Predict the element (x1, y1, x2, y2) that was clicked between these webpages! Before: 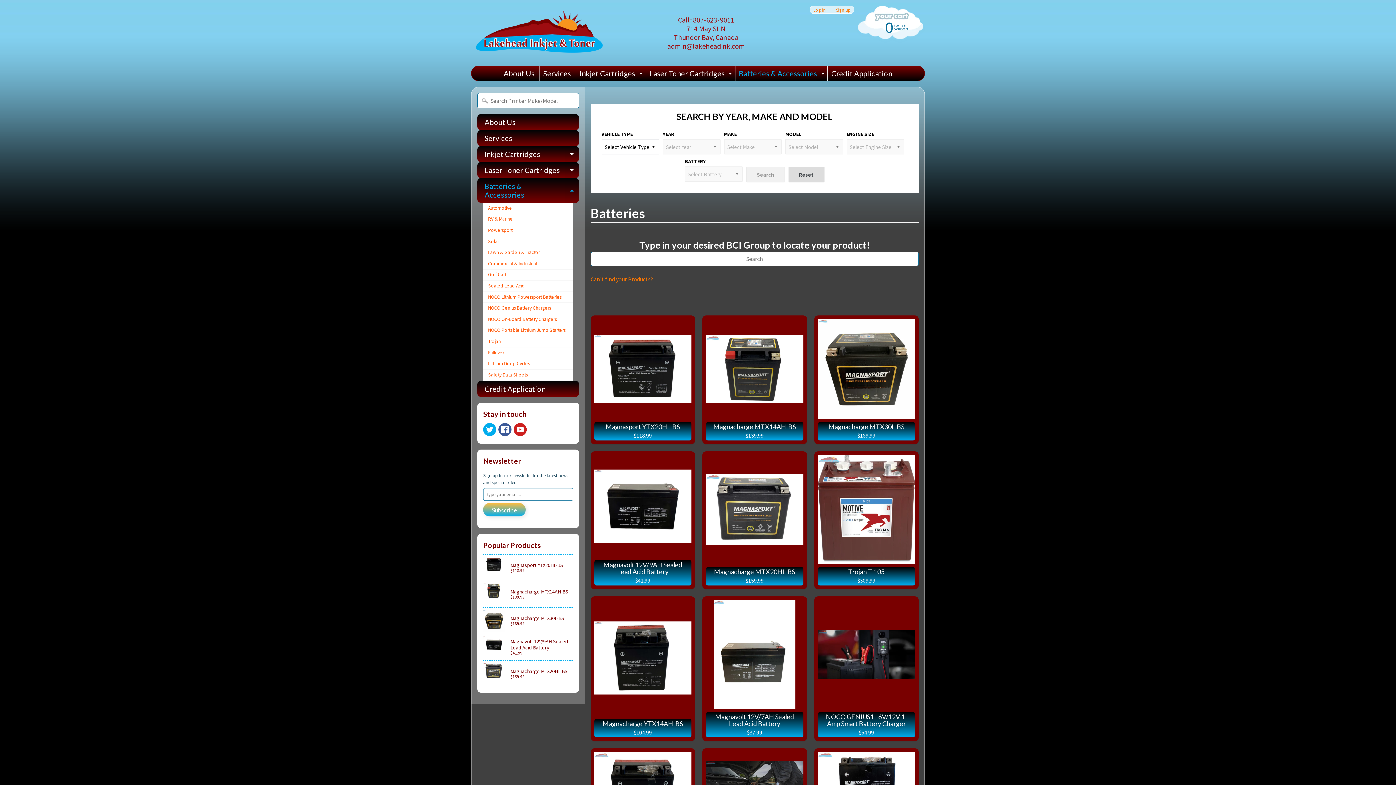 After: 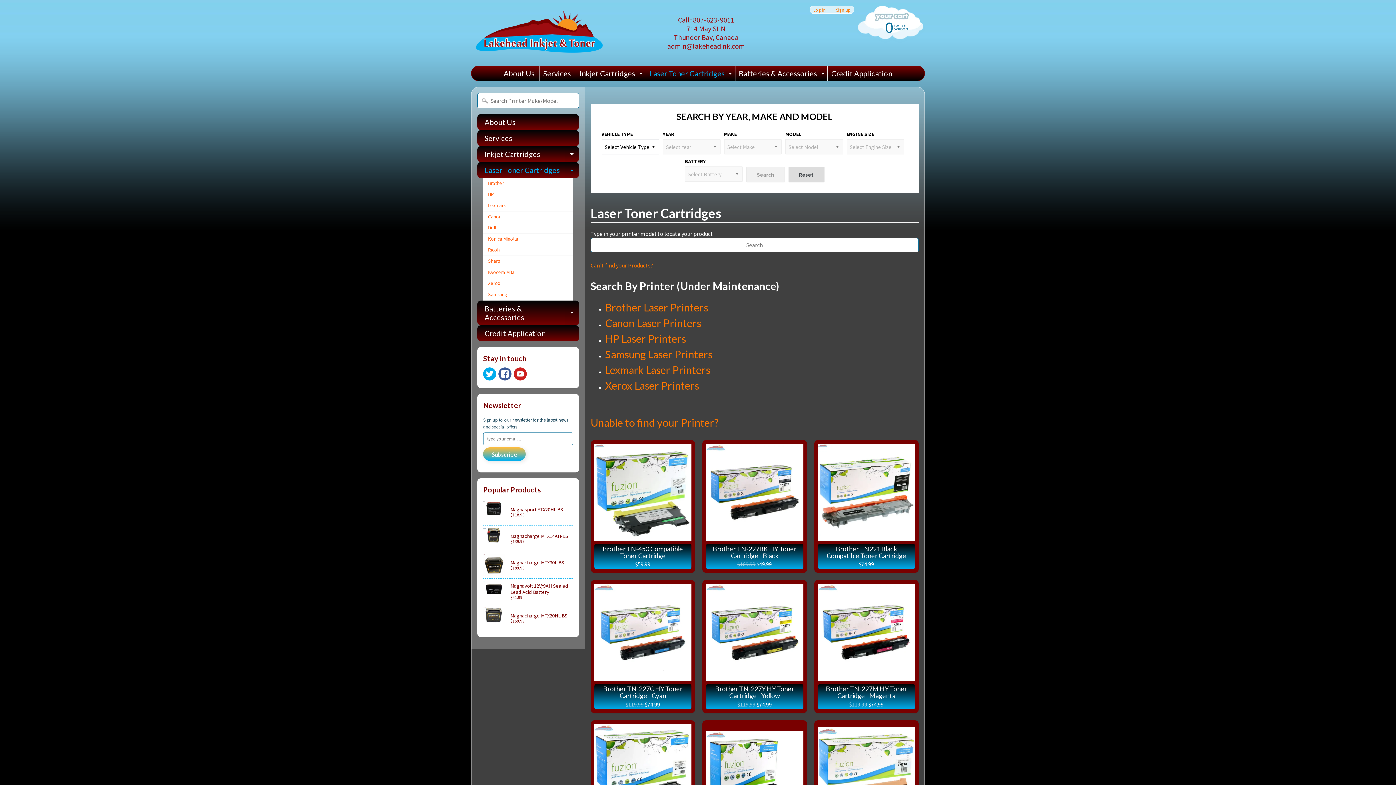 Action: label: Laser Toner Cartridges
Expand child menu bbox: (477, 162, 579, 178)